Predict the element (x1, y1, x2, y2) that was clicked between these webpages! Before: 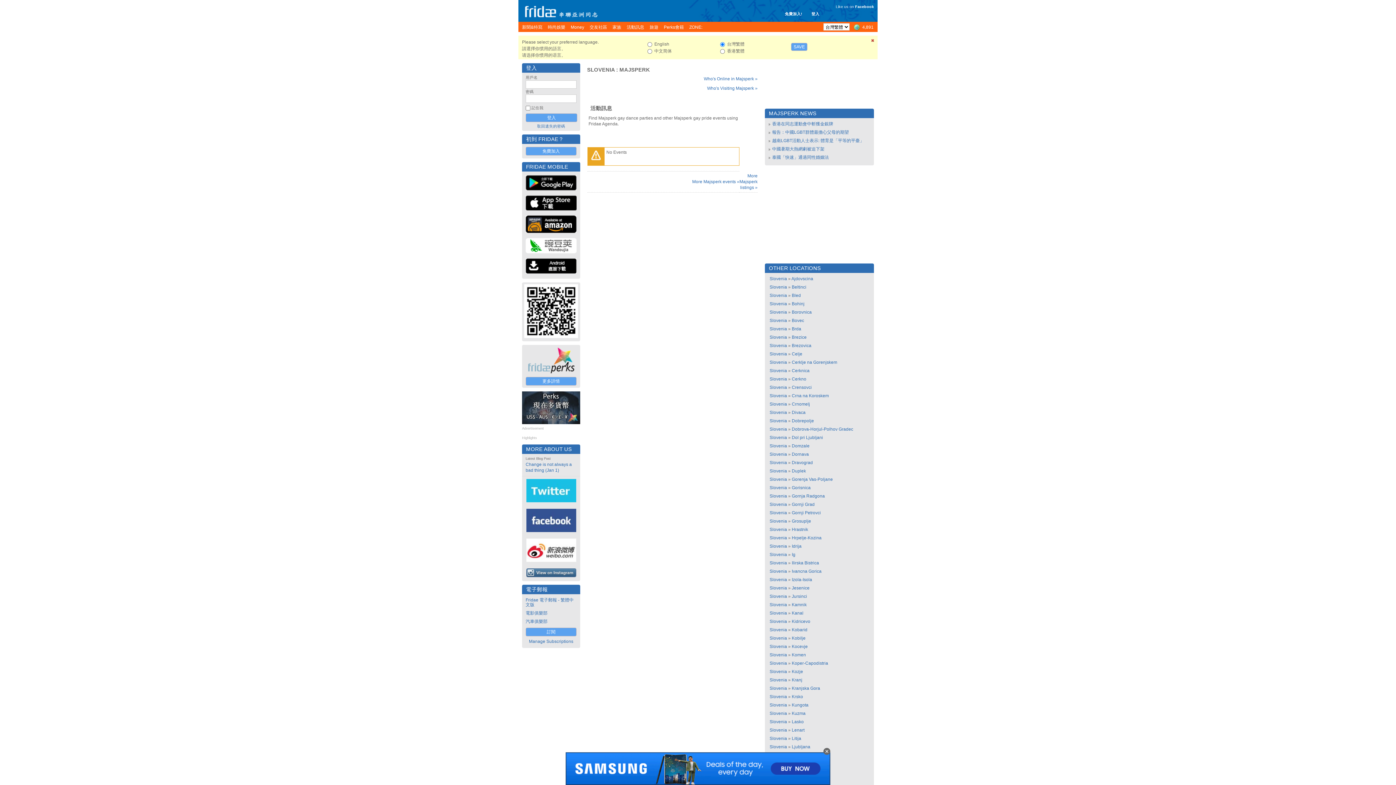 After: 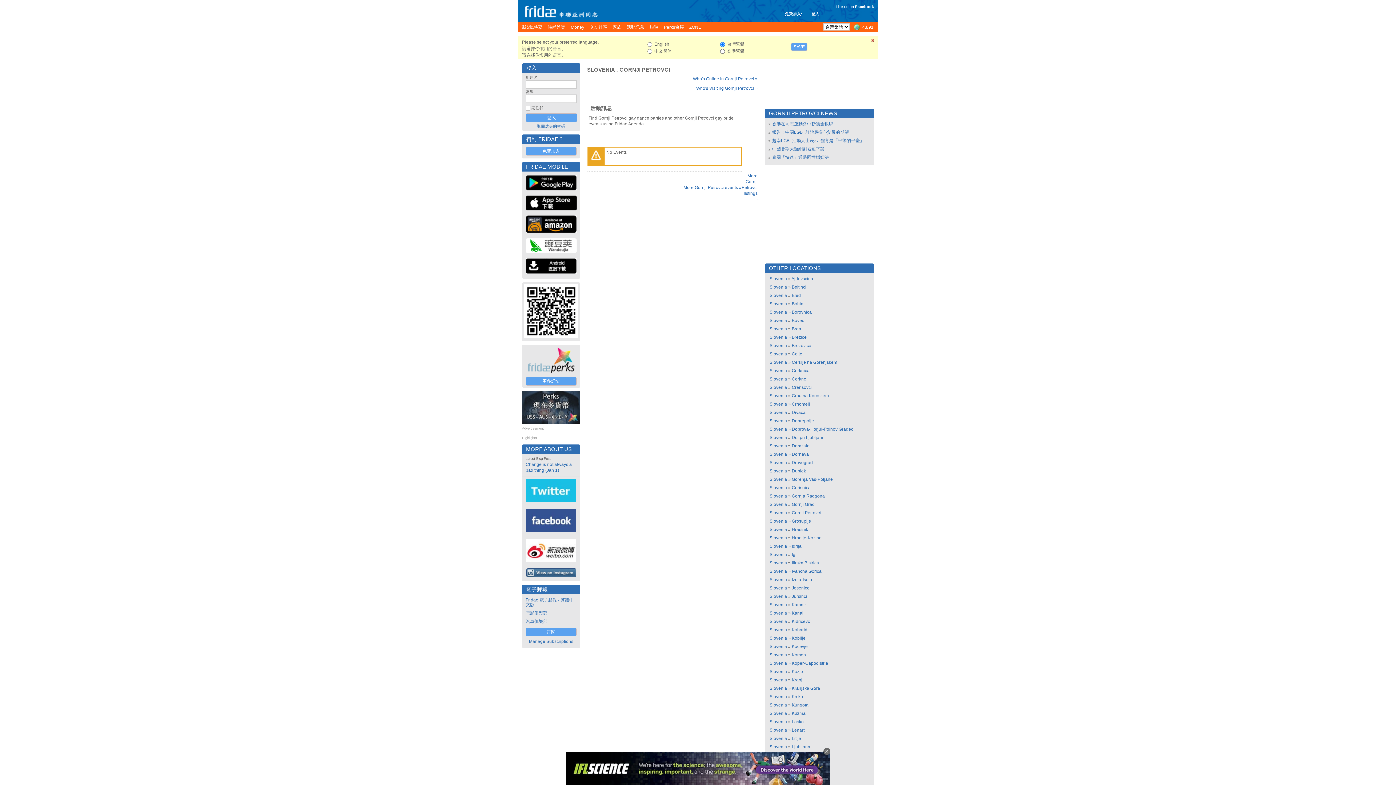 Action: bbox: (792, 510, 821, 515) label: Gornji Petrovci